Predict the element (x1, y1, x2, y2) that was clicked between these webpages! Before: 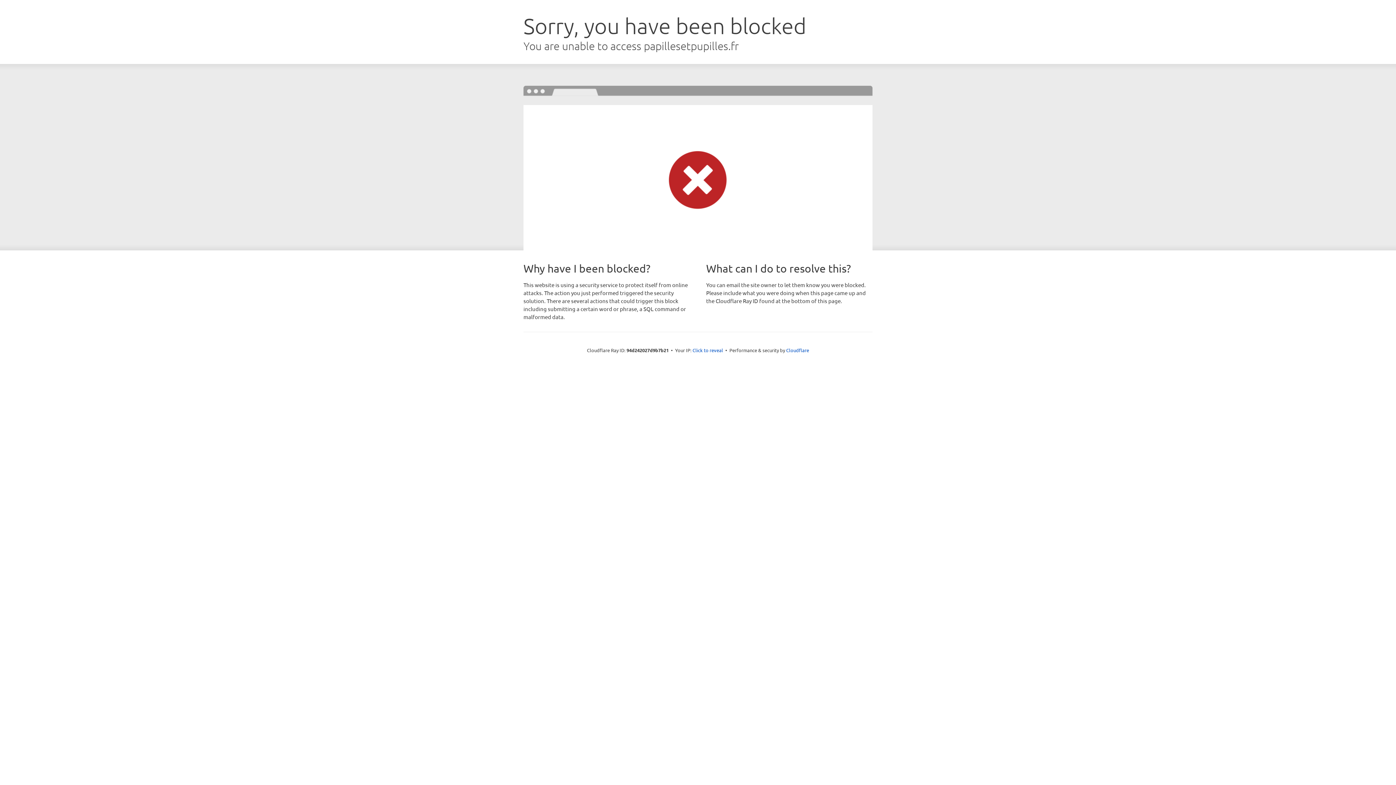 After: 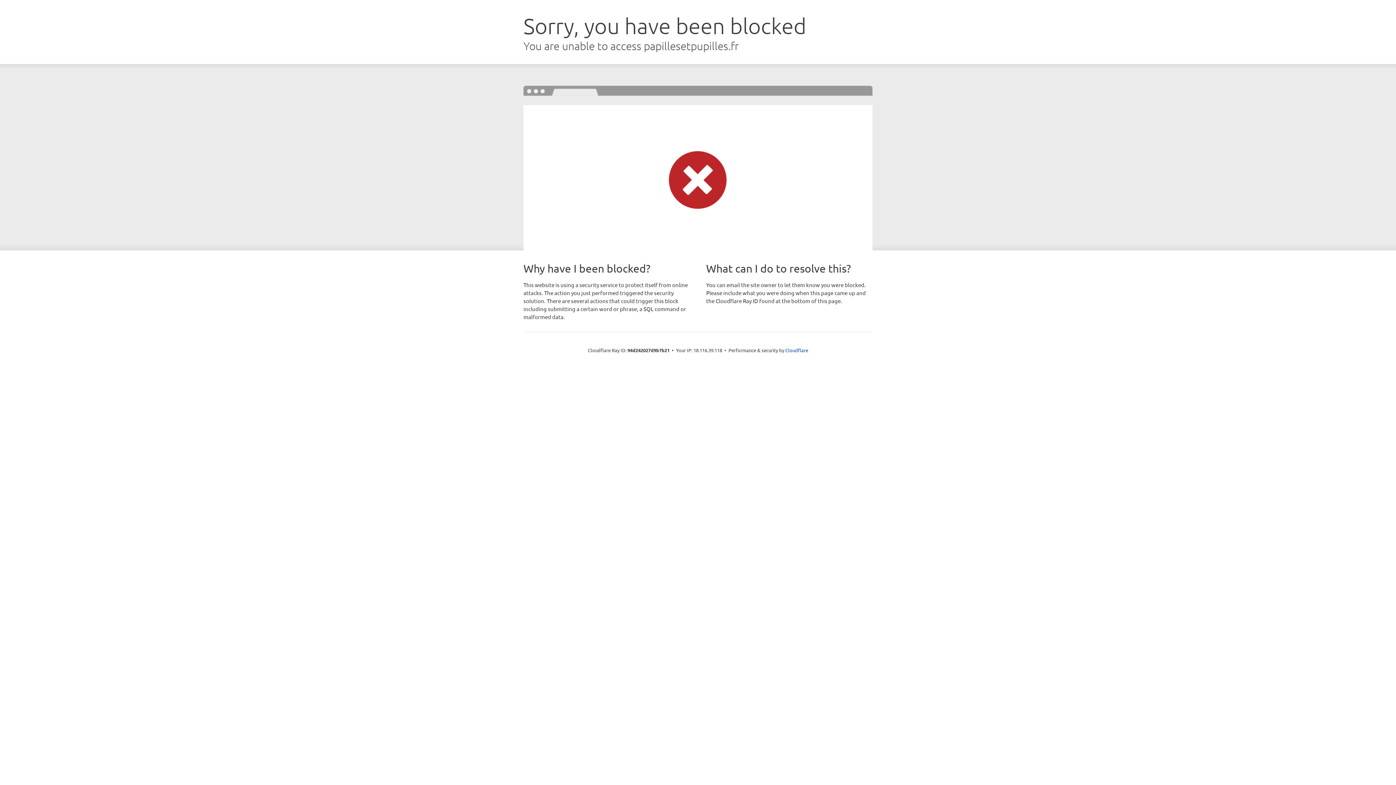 Action: label: Click to reveal bbox: (692, 346, 723, 353)